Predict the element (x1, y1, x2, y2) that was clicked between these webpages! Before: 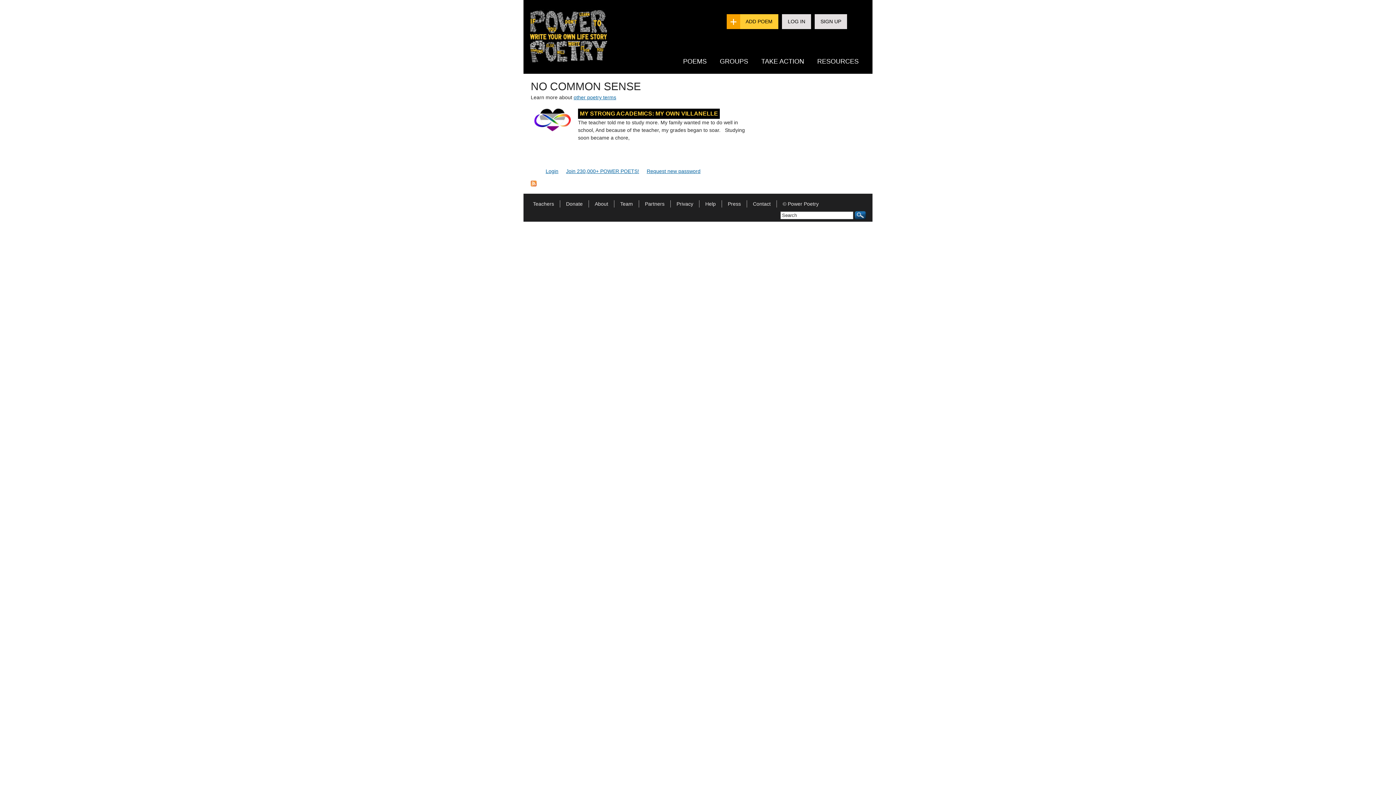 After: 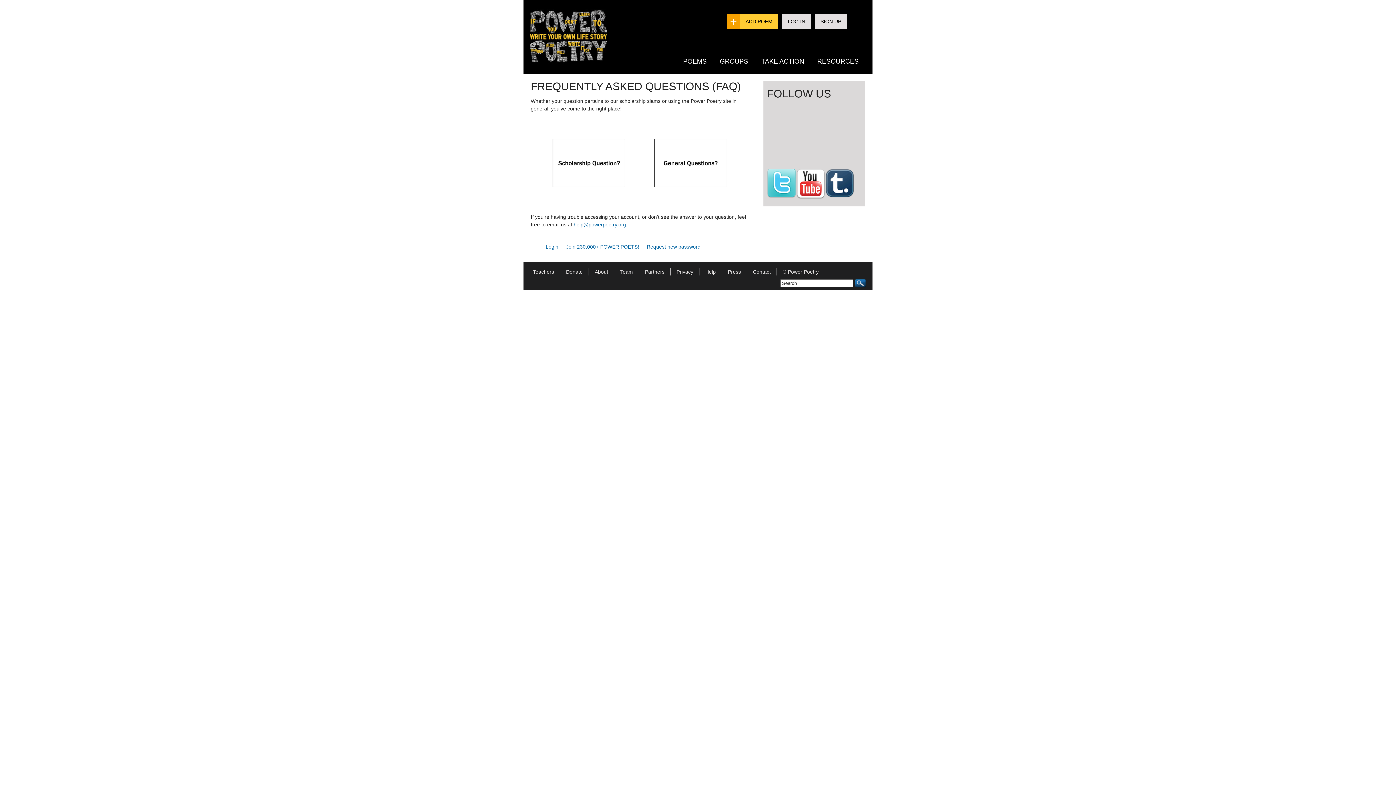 Action: label: Help bbox: (699, 201, 721, 206)